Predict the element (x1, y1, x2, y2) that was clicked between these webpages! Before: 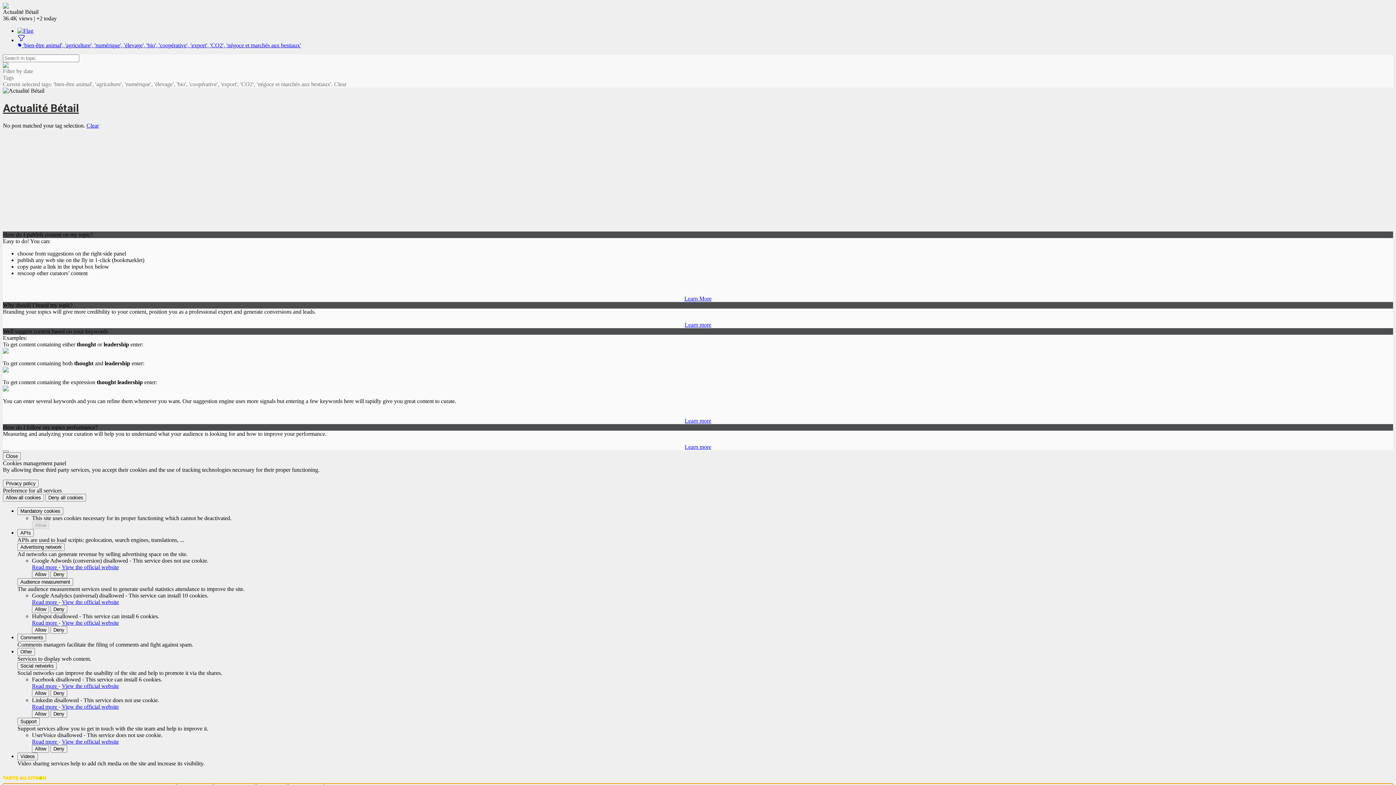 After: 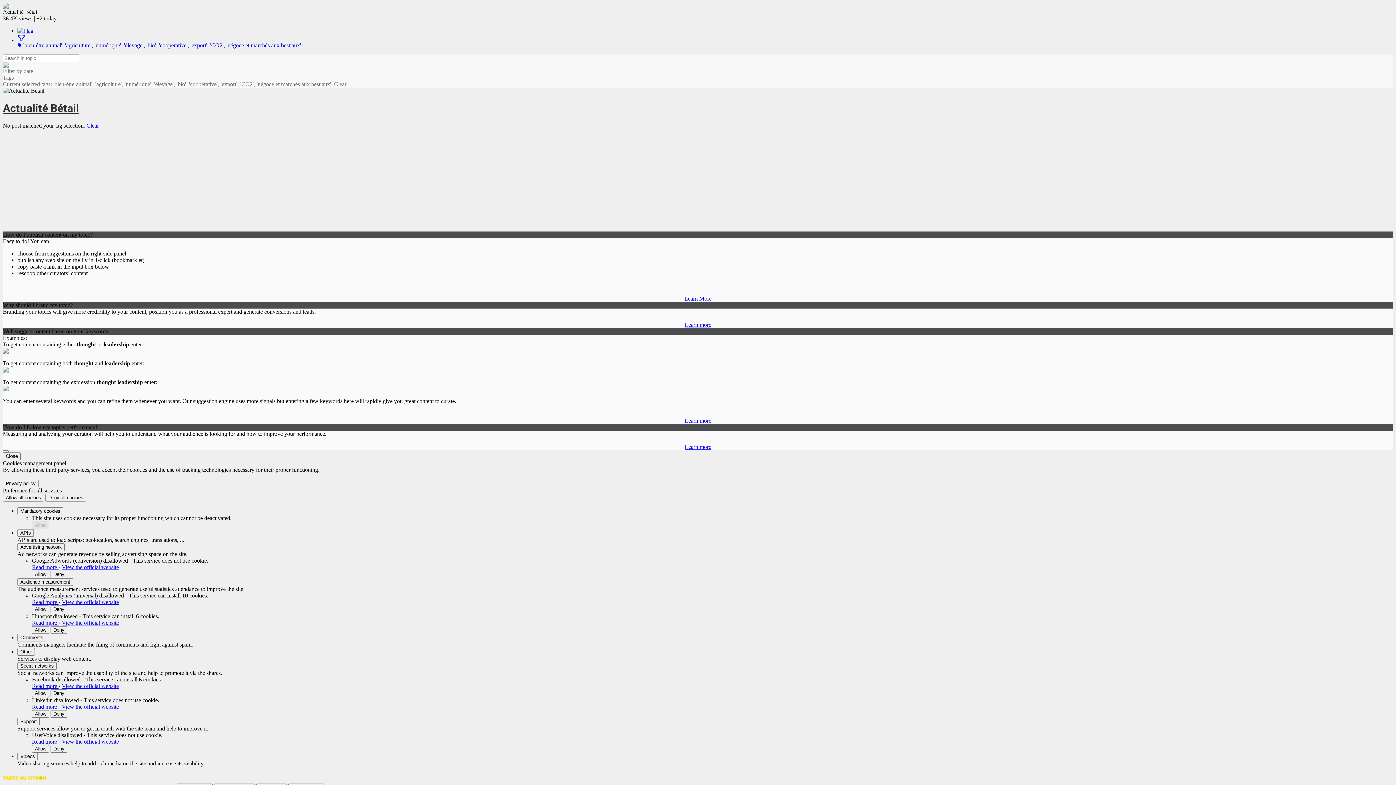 Action: bbox: (17, 27, 1393, 34)